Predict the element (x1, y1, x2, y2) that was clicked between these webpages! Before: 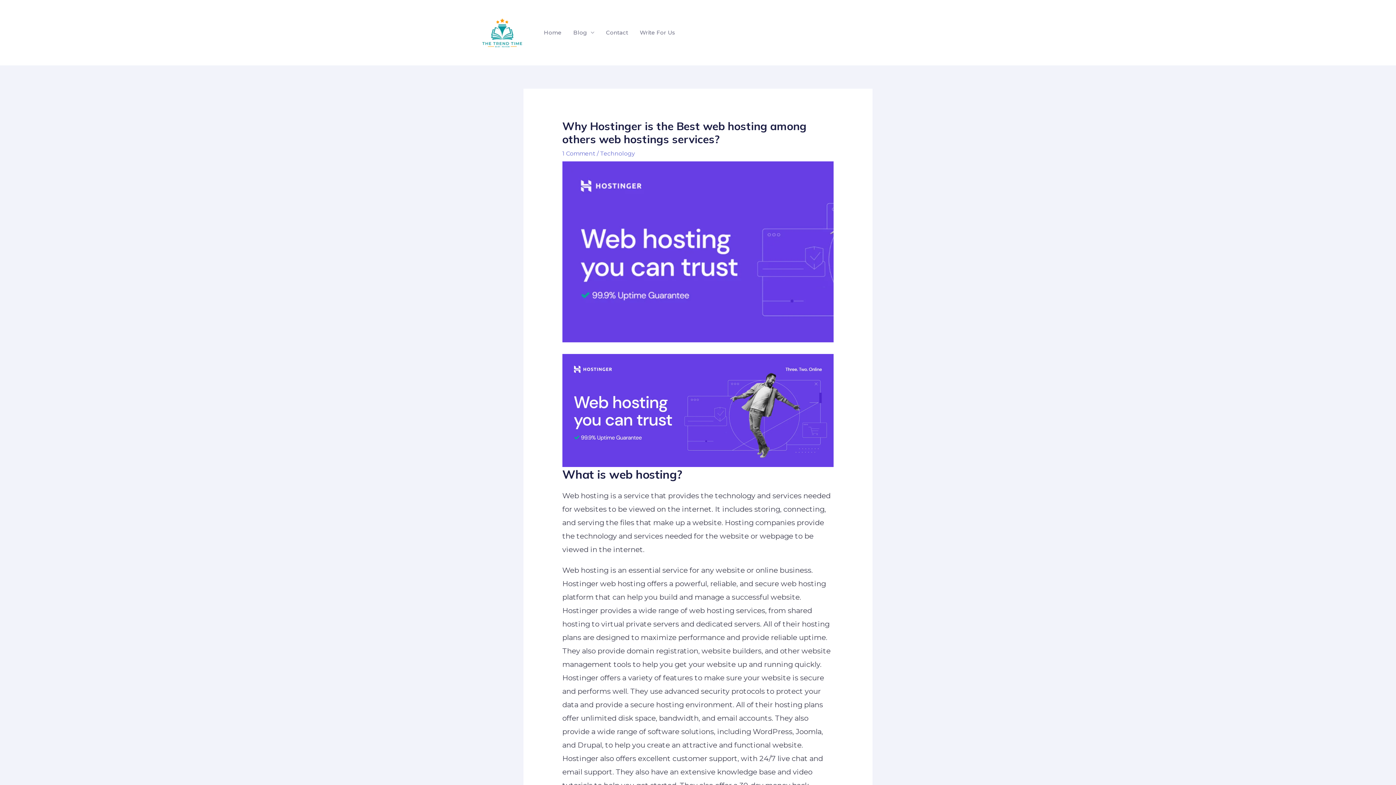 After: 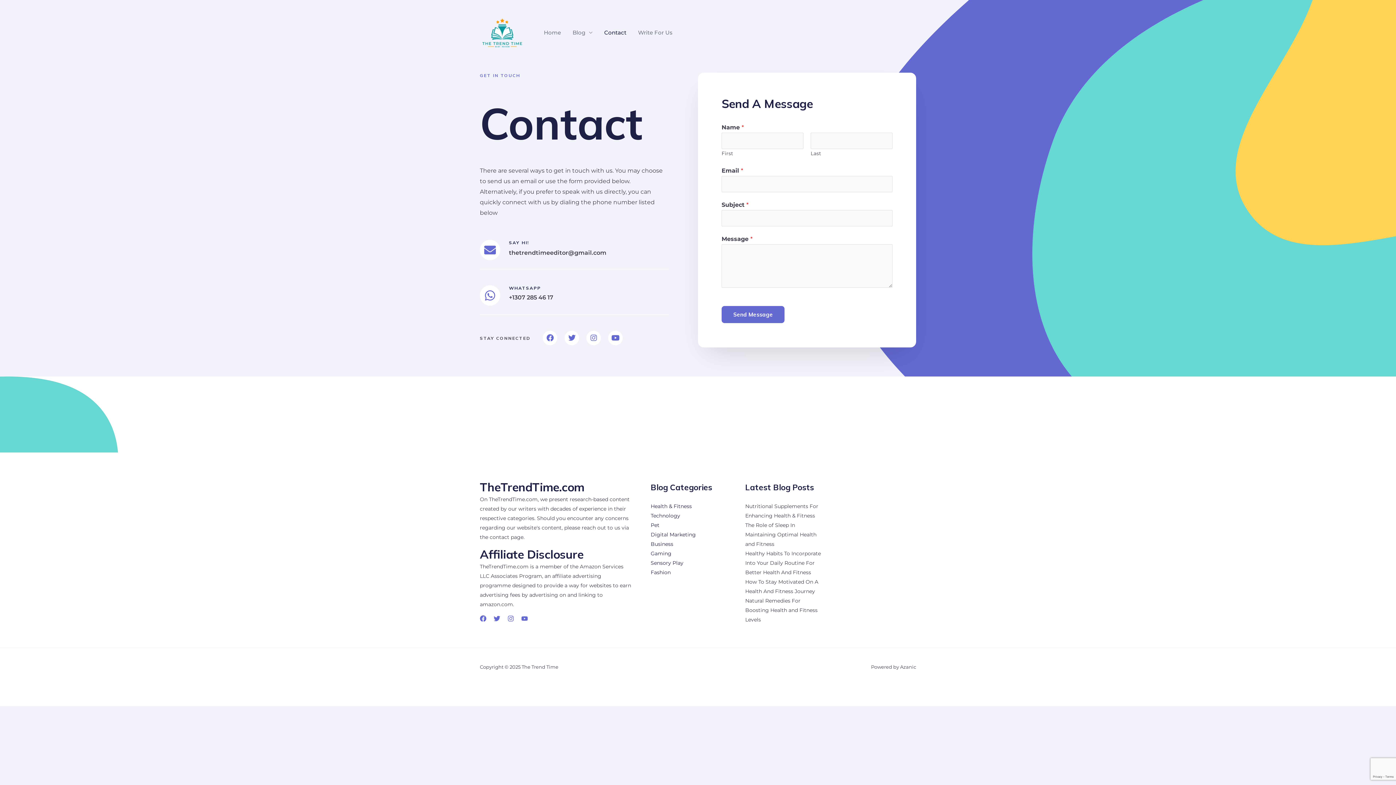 Action: label: Contact bbox: (600, 20, 634, 45)